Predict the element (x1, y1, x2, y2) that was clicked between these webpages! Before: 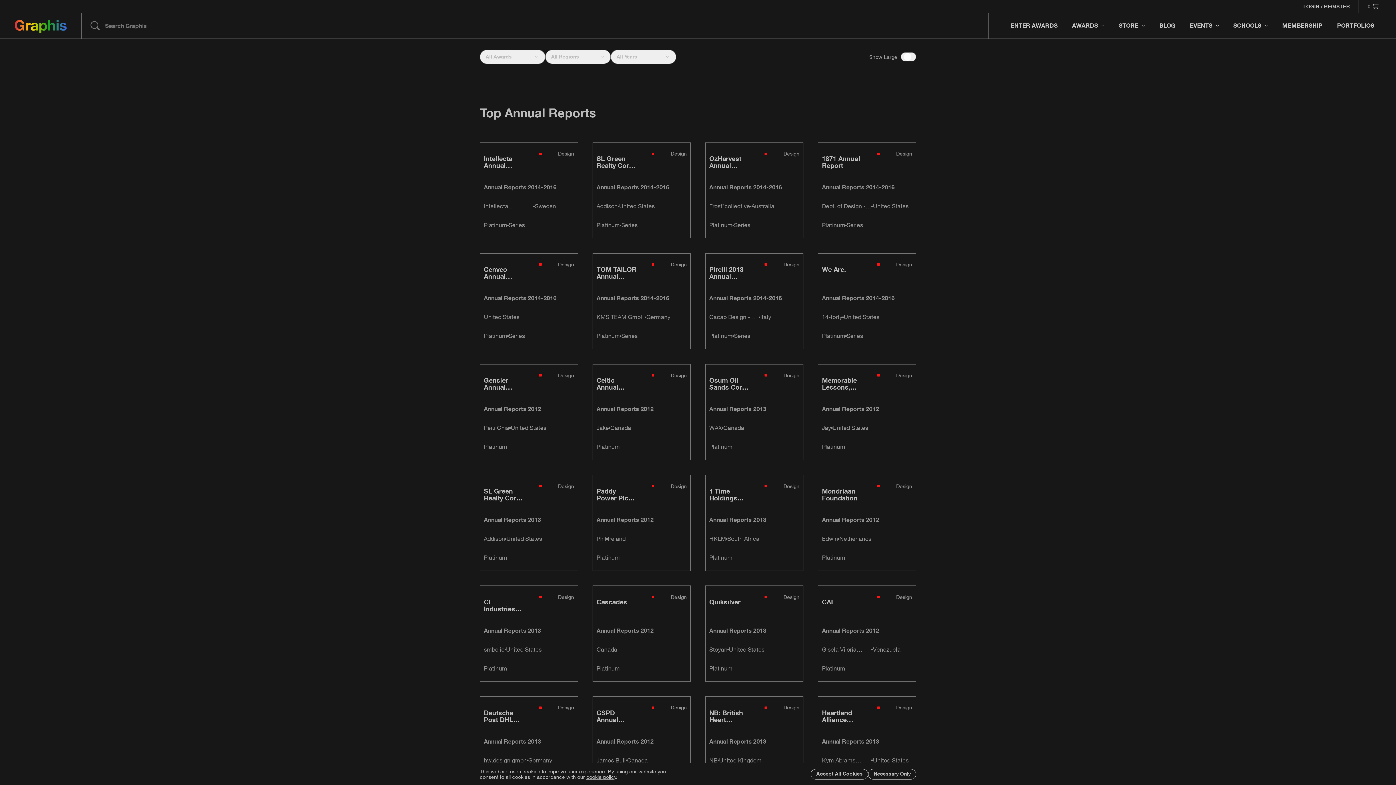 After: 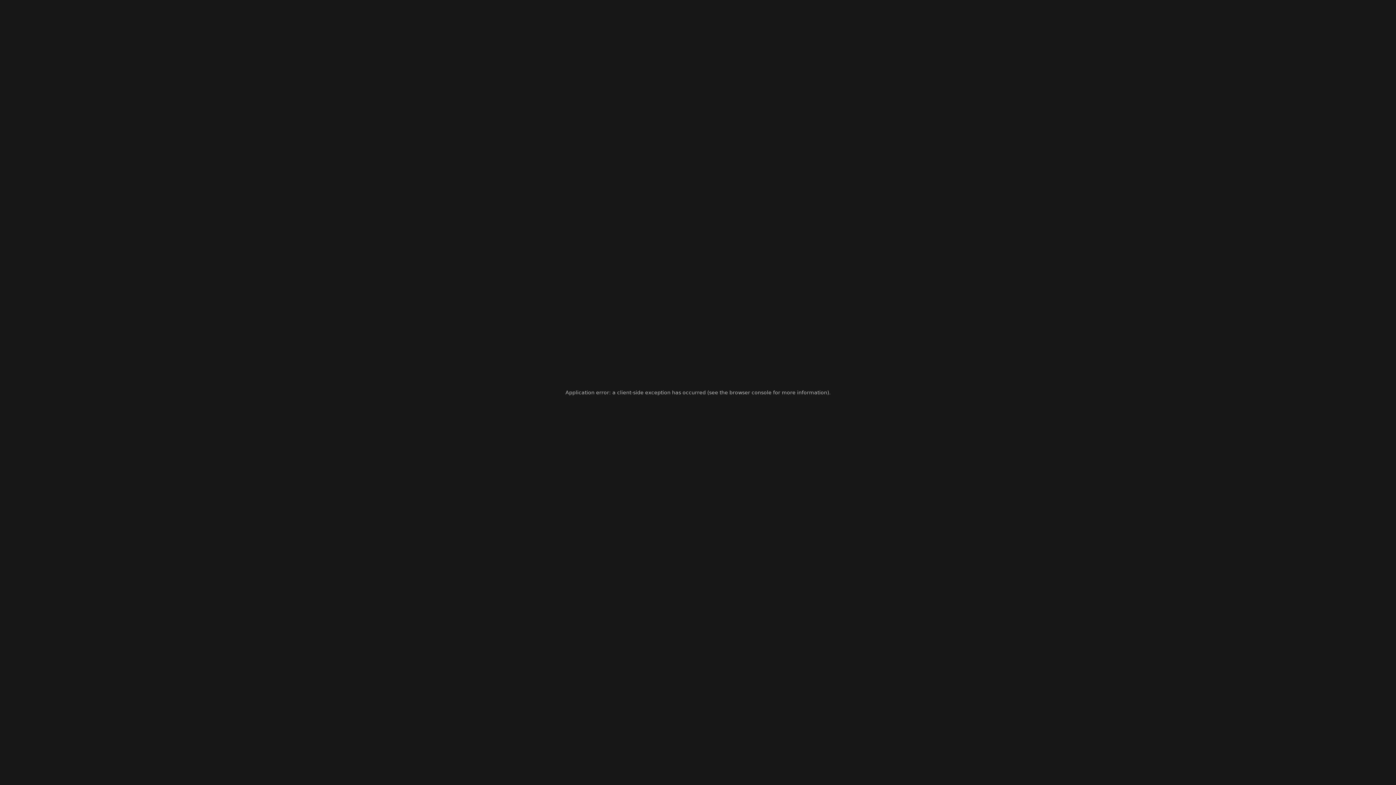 Action: bbox: (818, 253, 915, 349)